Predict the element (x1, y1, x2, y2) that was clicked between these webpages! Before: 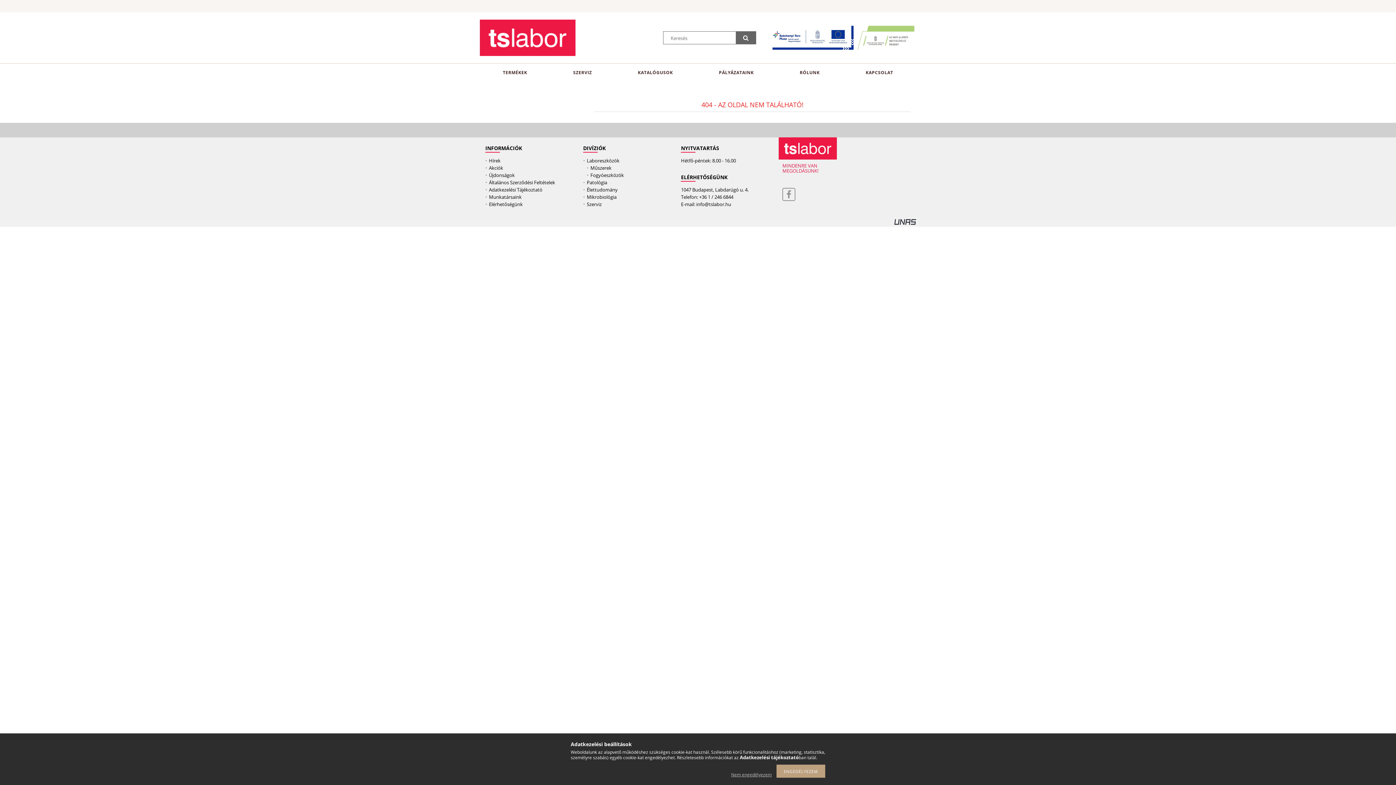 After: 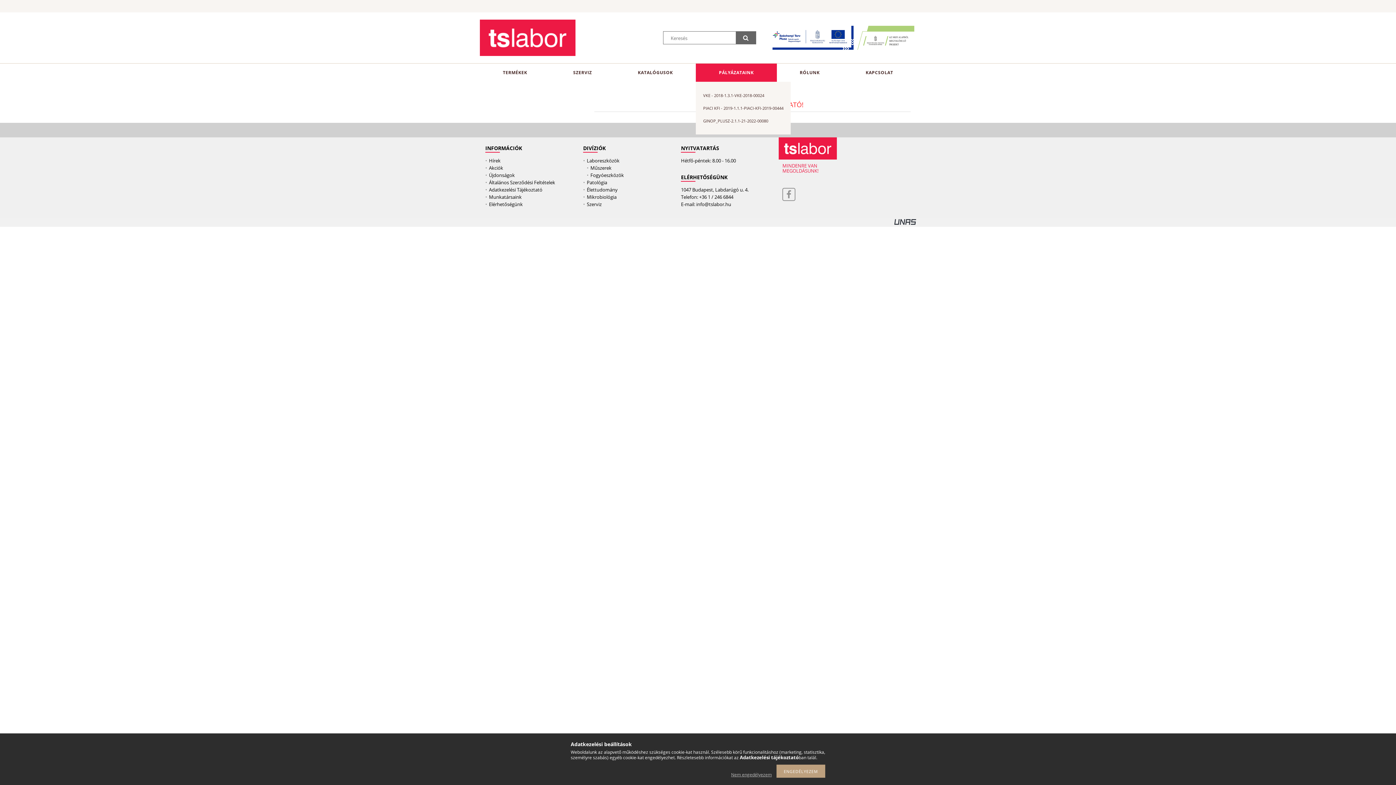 Action: label: PÁLYÁZATAINK bbox: (696, 63, 776, 81)